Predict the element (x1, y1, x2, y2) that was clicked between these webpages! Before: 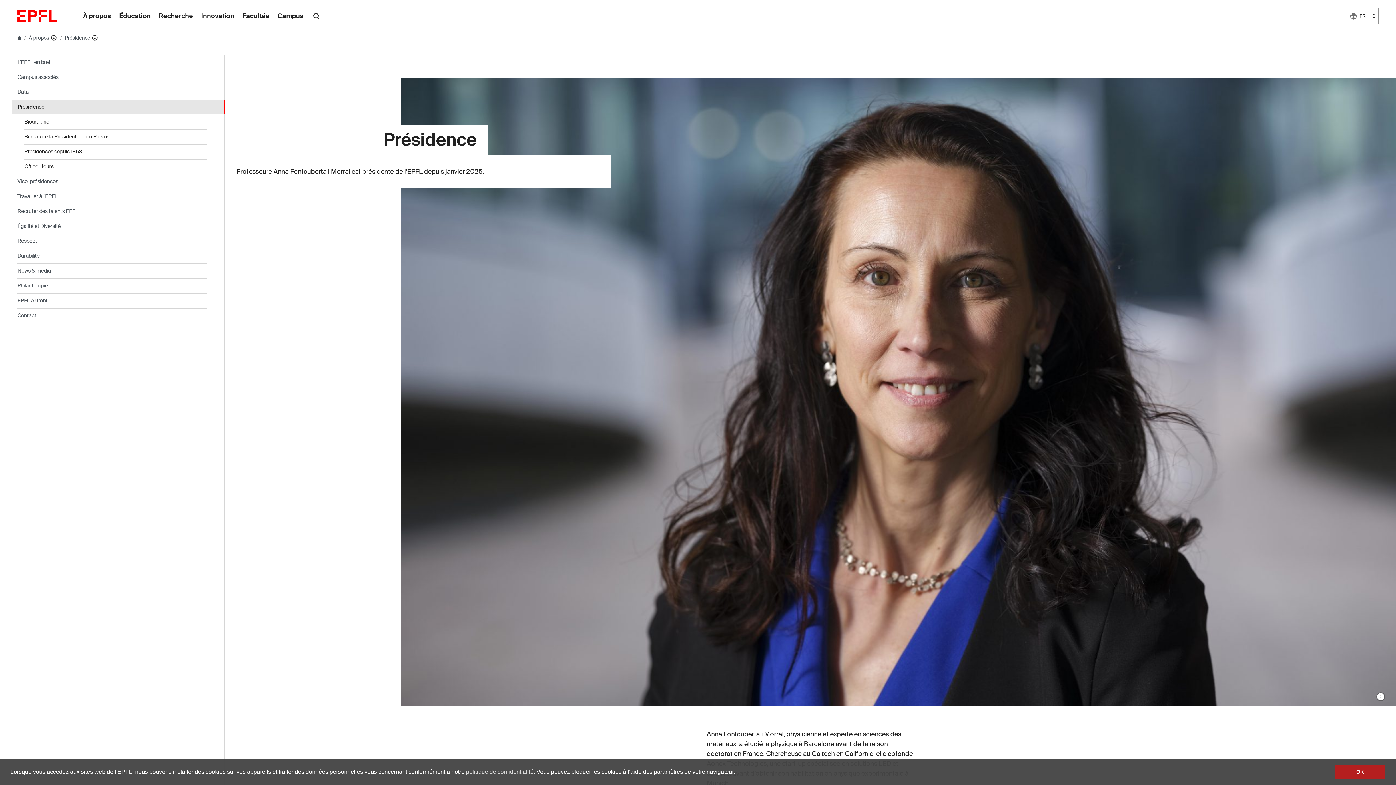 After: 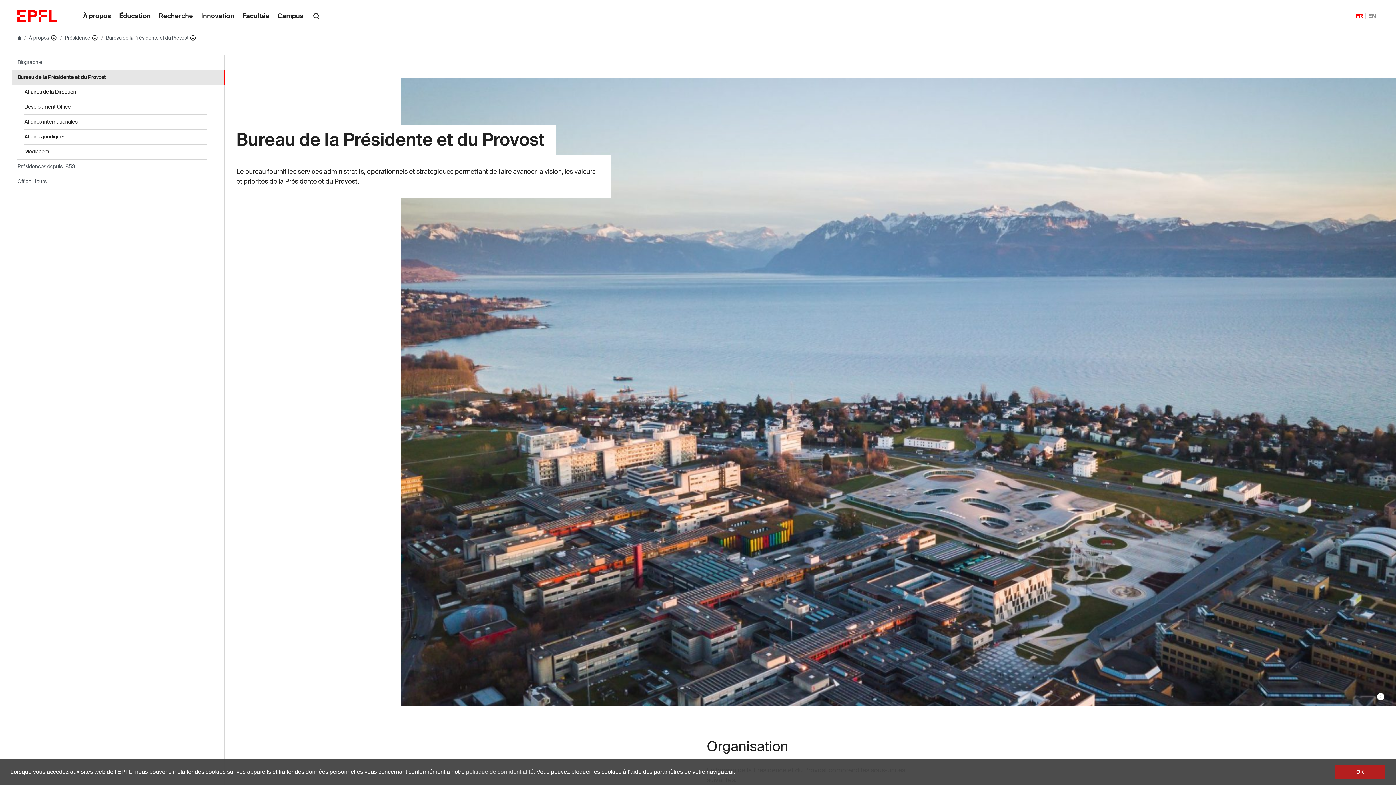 Action: label: Bureau de la Présidente et du Provost bbox: (6, 129, 224, 144)